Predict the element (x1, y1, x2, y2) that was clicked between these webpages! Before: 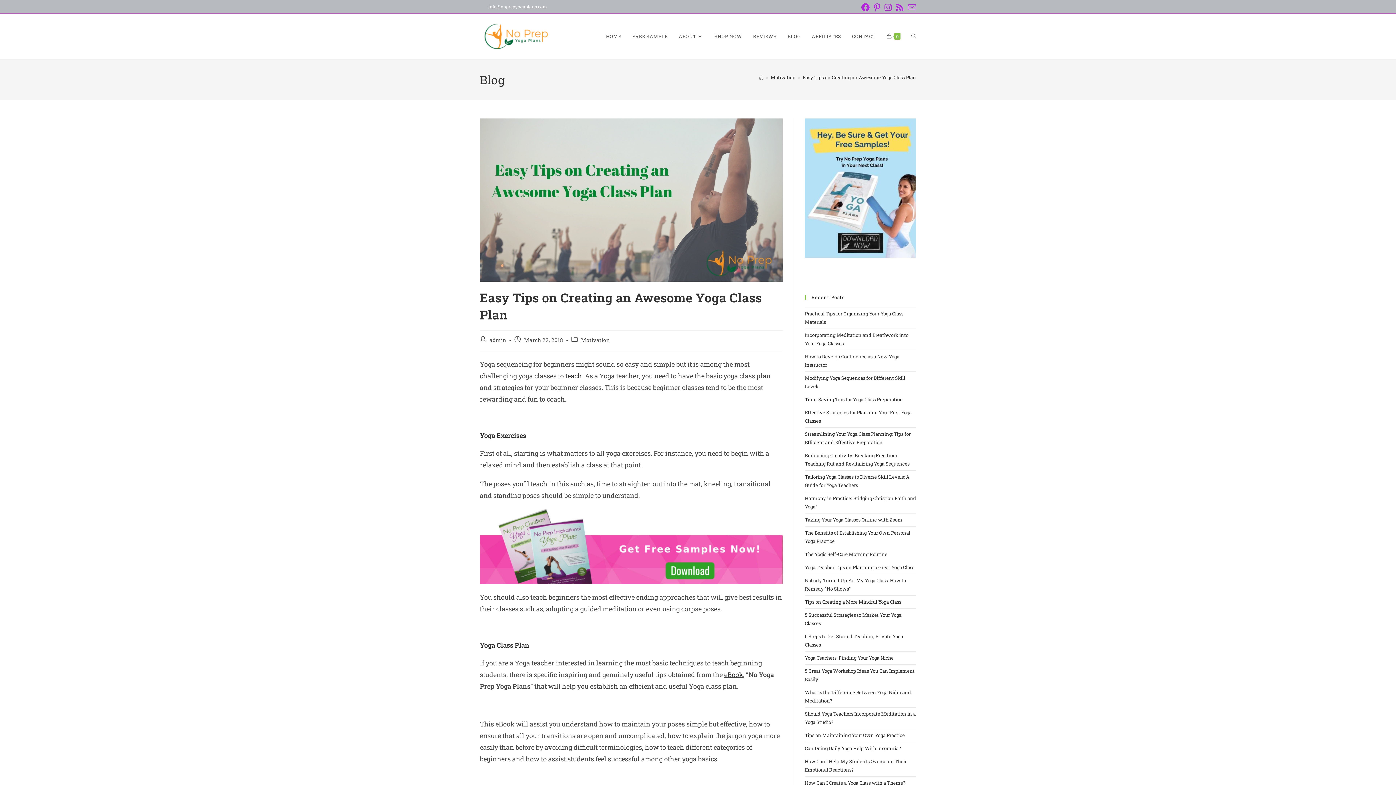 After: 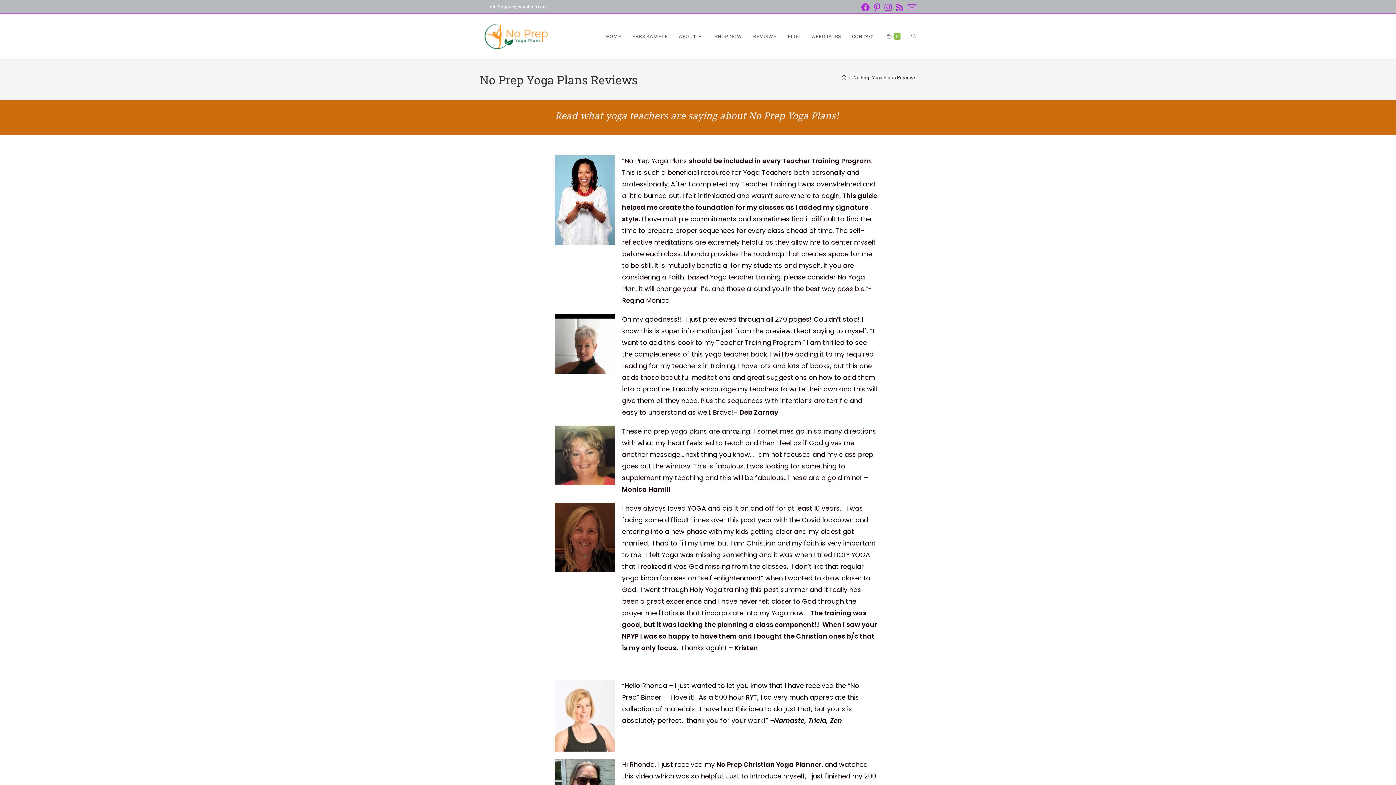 Action: label: REVIEWS bbox: (747, 13, 782, 59)